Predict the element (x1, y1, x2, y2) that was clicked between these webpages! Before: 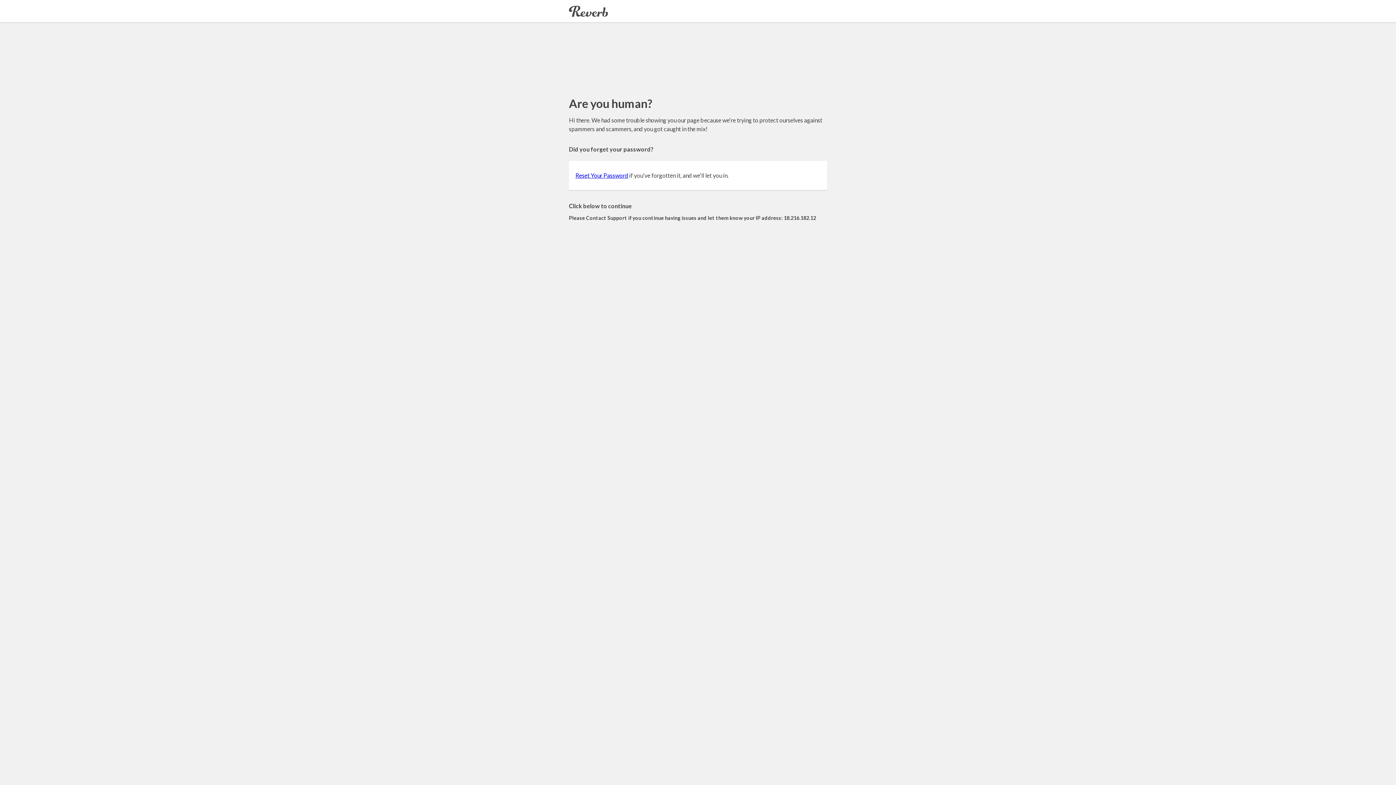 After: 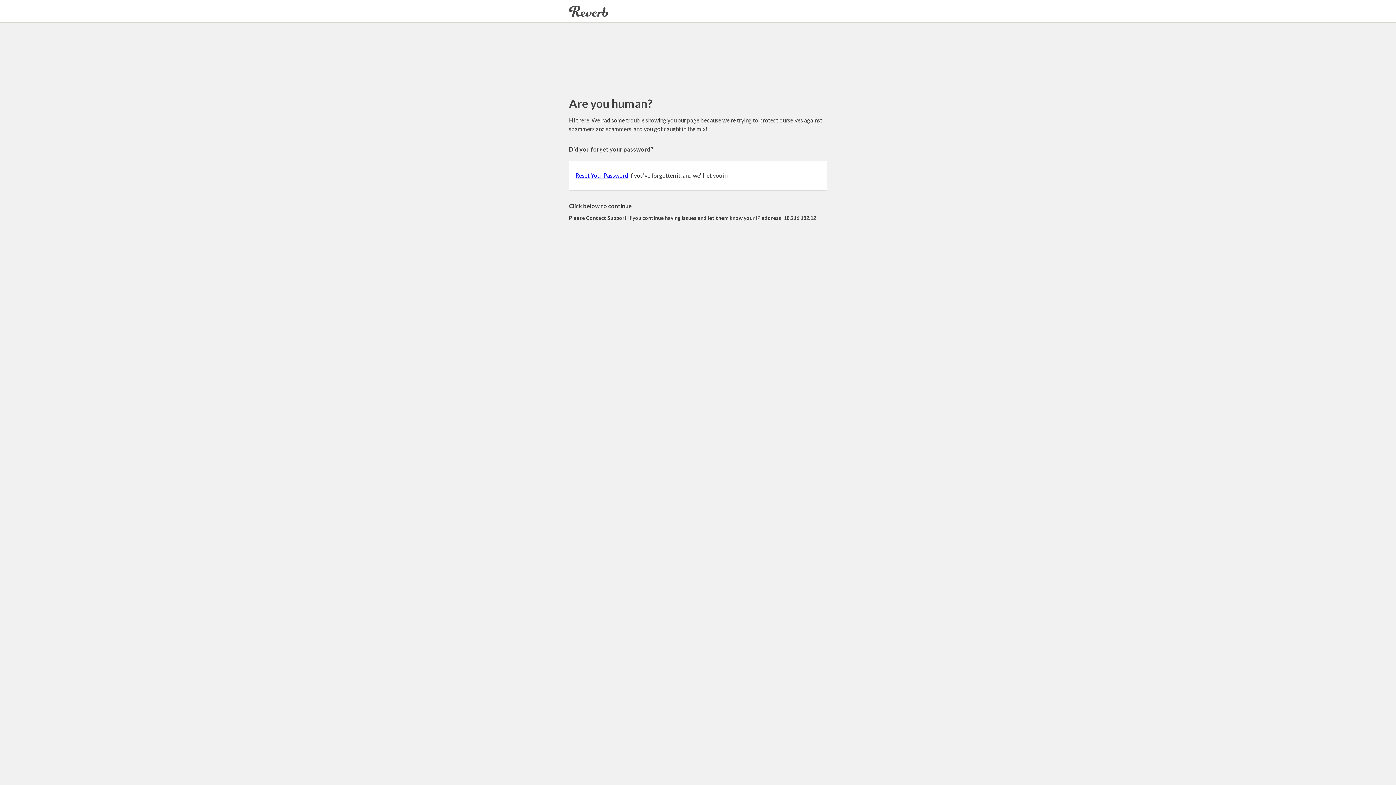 Action: label: Reset Your Password bbox: (575, 172, 628, 178)